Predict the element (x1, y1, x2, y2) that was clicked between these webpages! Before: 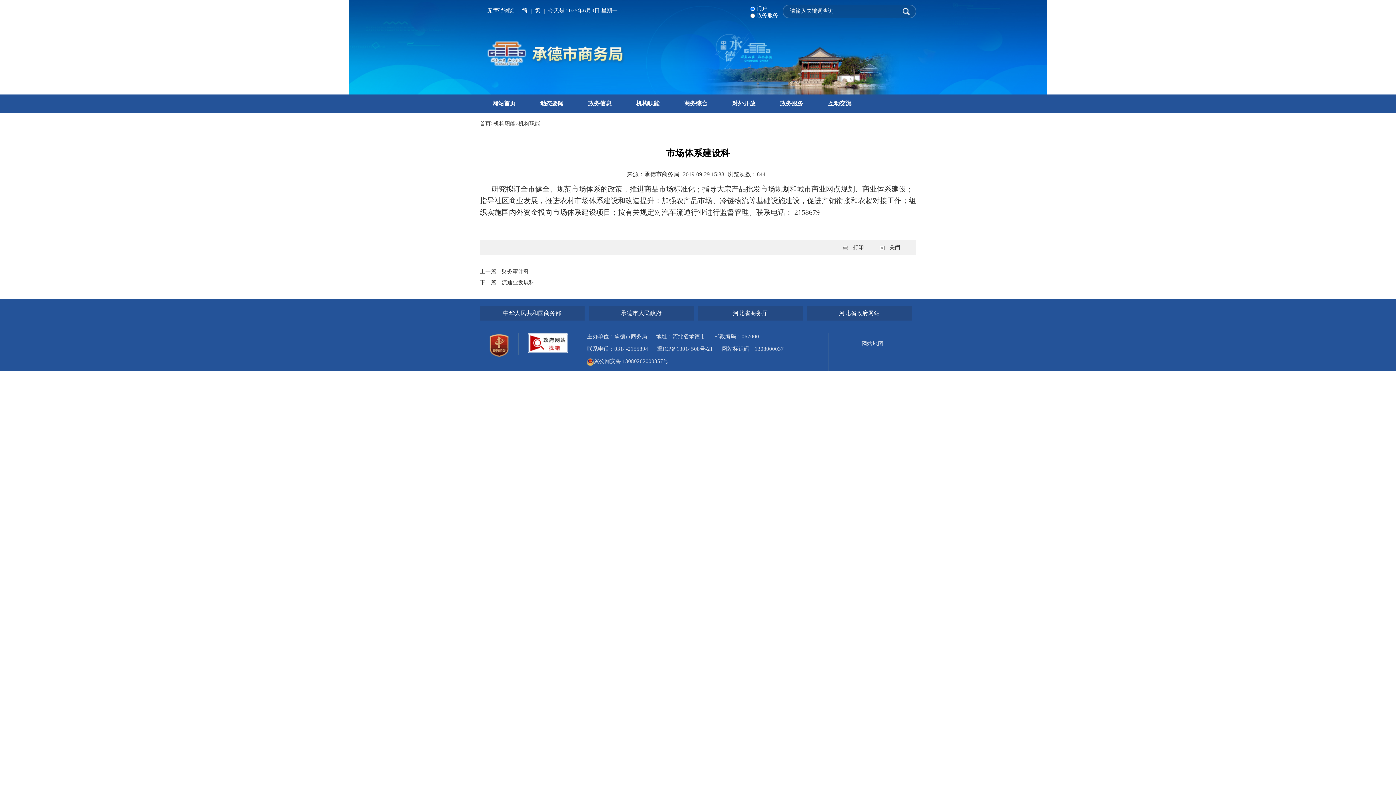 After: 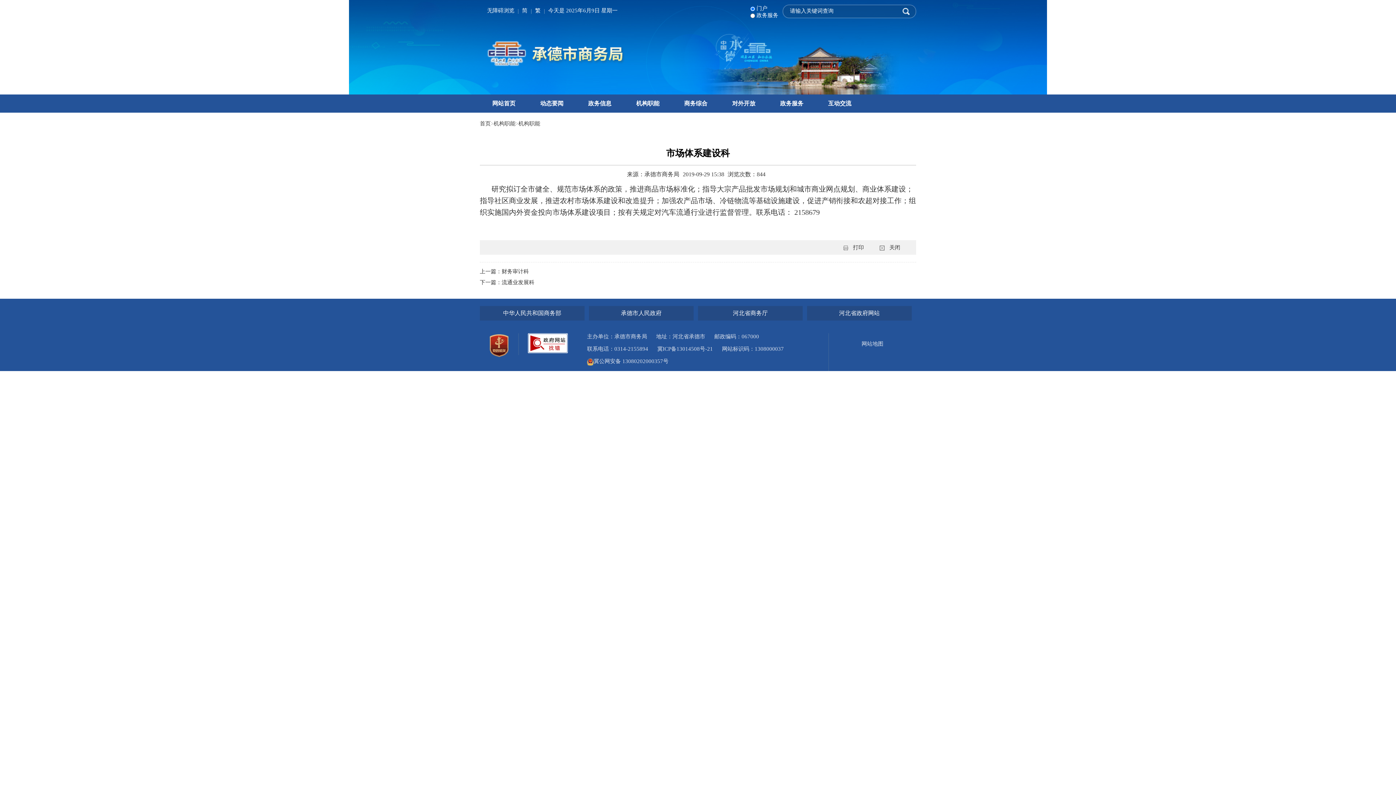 Action: bbox: (657, 346, 713, 352) label: 冀ICP备13014508号-21